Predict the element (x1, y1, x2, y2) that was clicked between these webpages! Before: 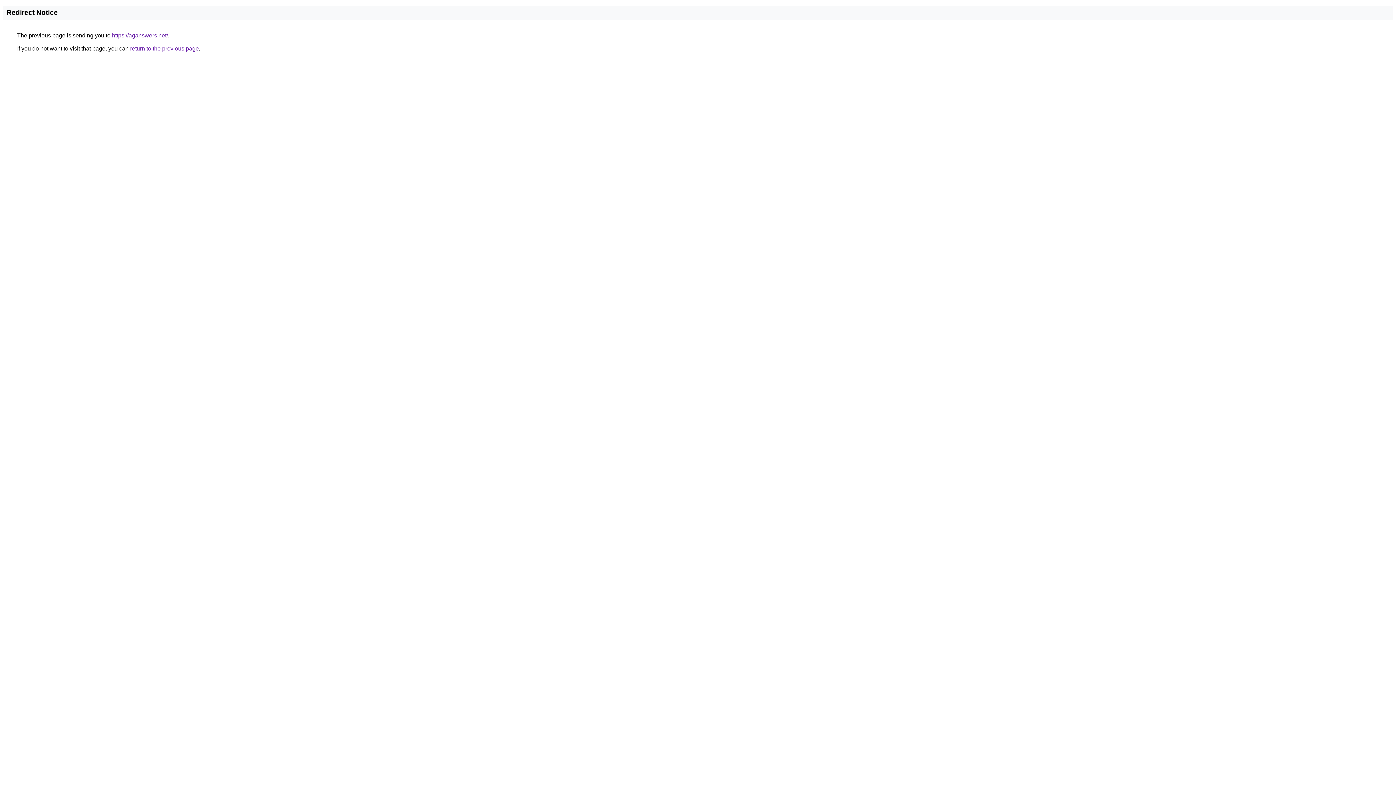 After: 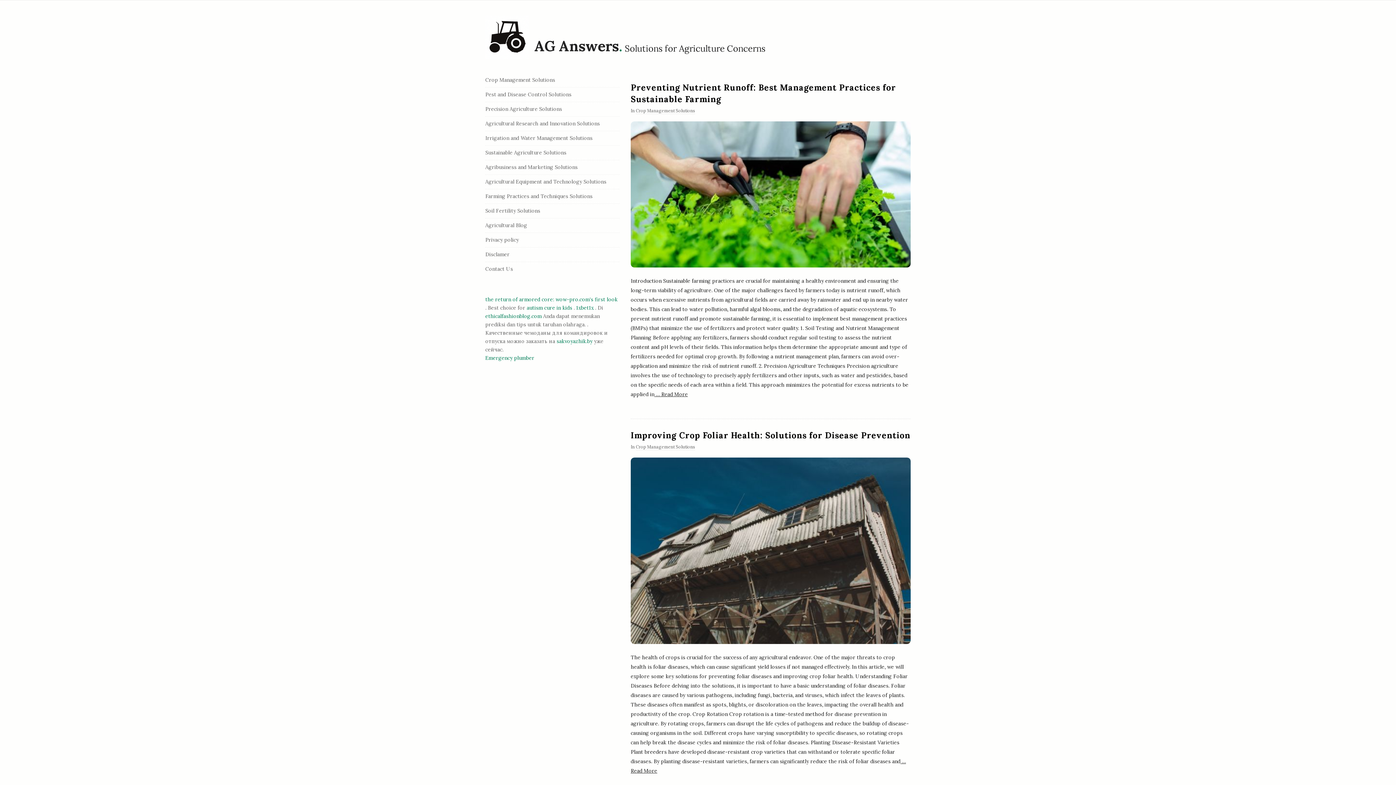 Action: label: https://aganswers.net/ bbox: (112, 32, 168, 38)